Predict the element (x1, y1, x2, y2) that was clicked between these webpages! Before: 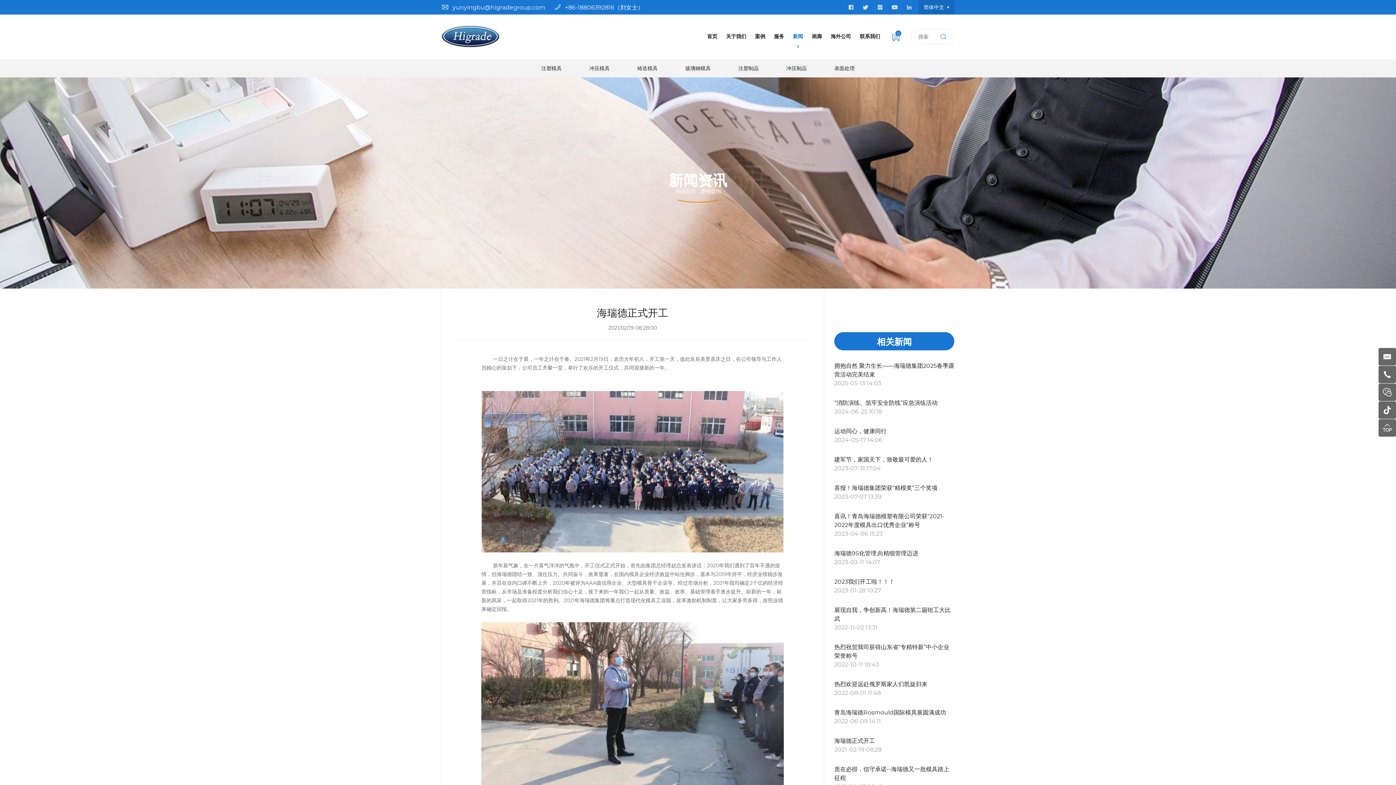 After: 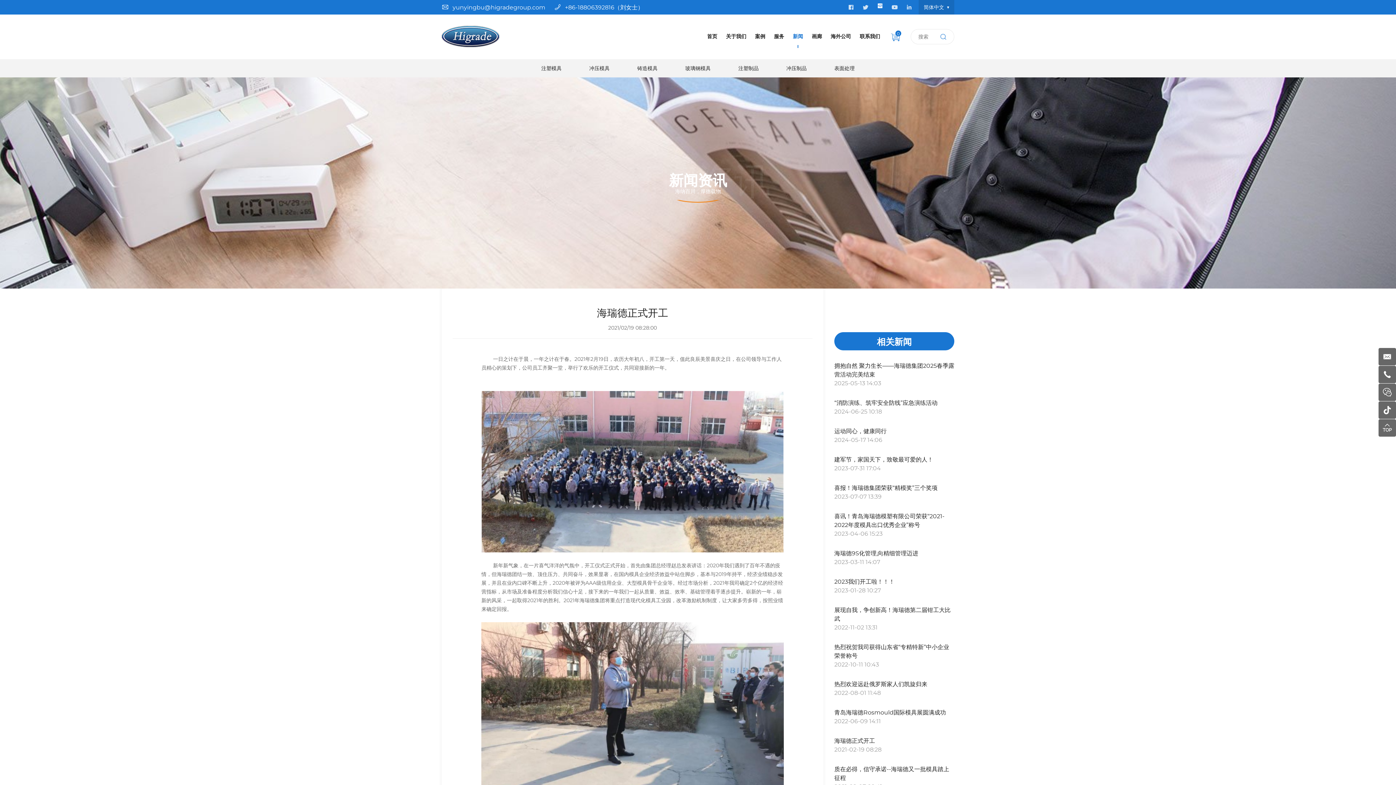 Action: bbox: (873, 0, 886, 14)